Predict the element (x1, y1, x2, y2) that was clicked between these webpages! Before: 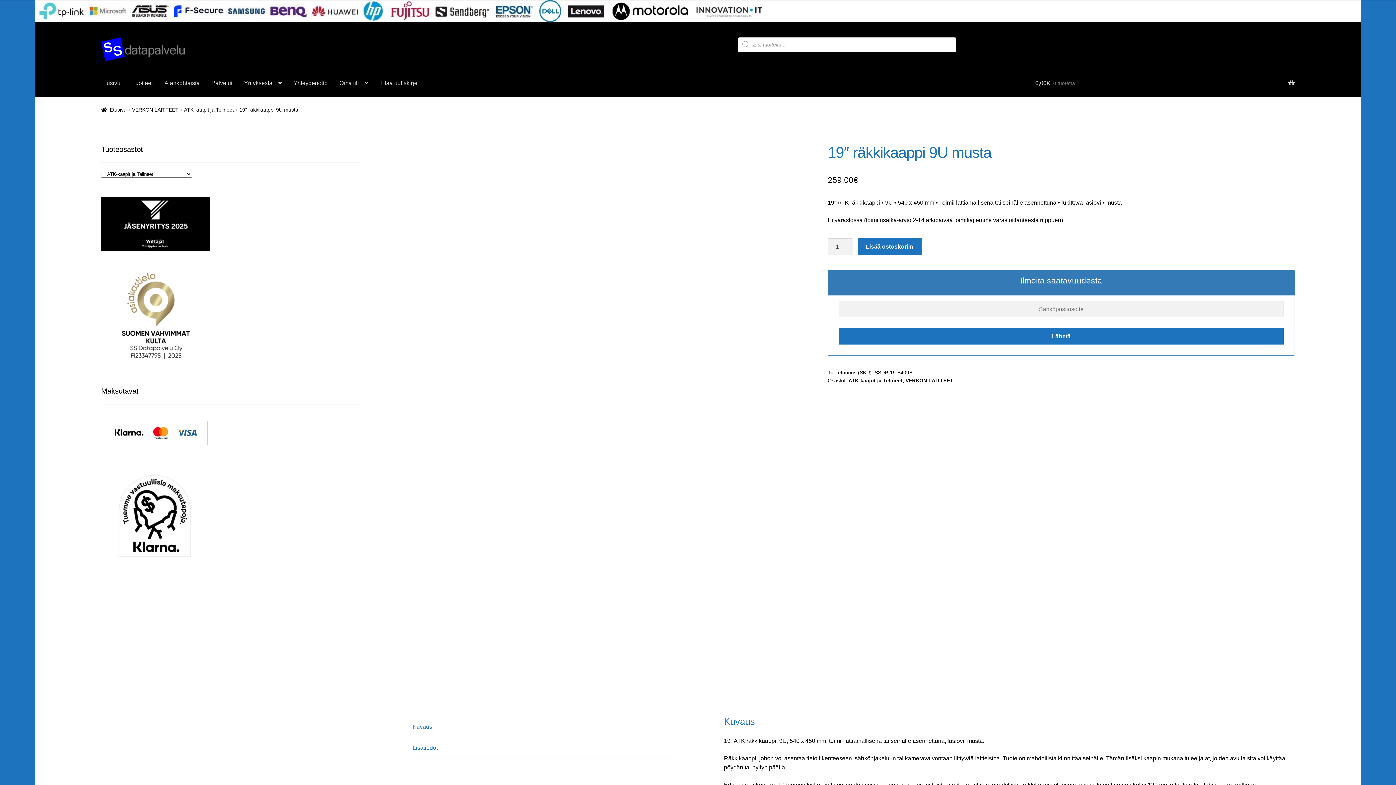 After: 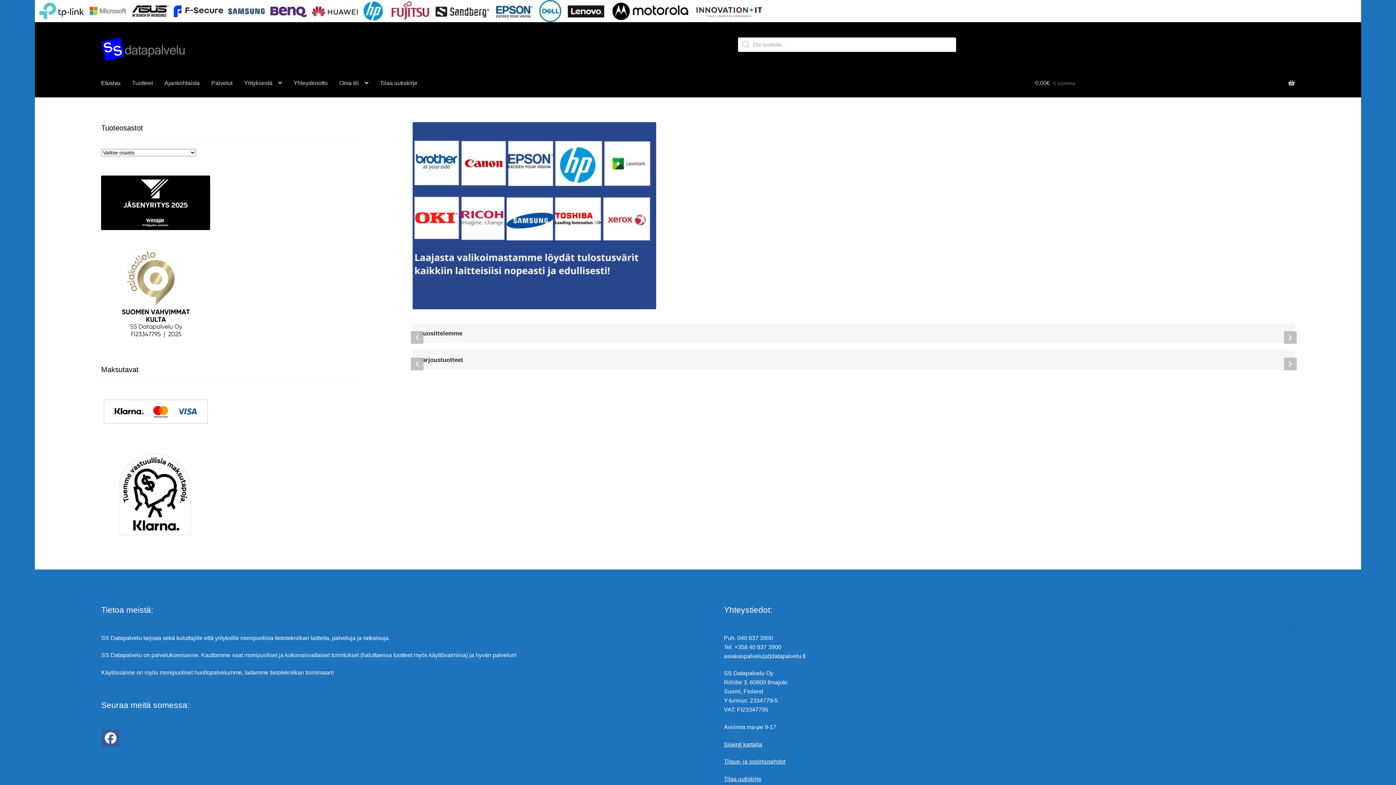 Action: label: Etusivu bbox: (101, 106, 126, 112)